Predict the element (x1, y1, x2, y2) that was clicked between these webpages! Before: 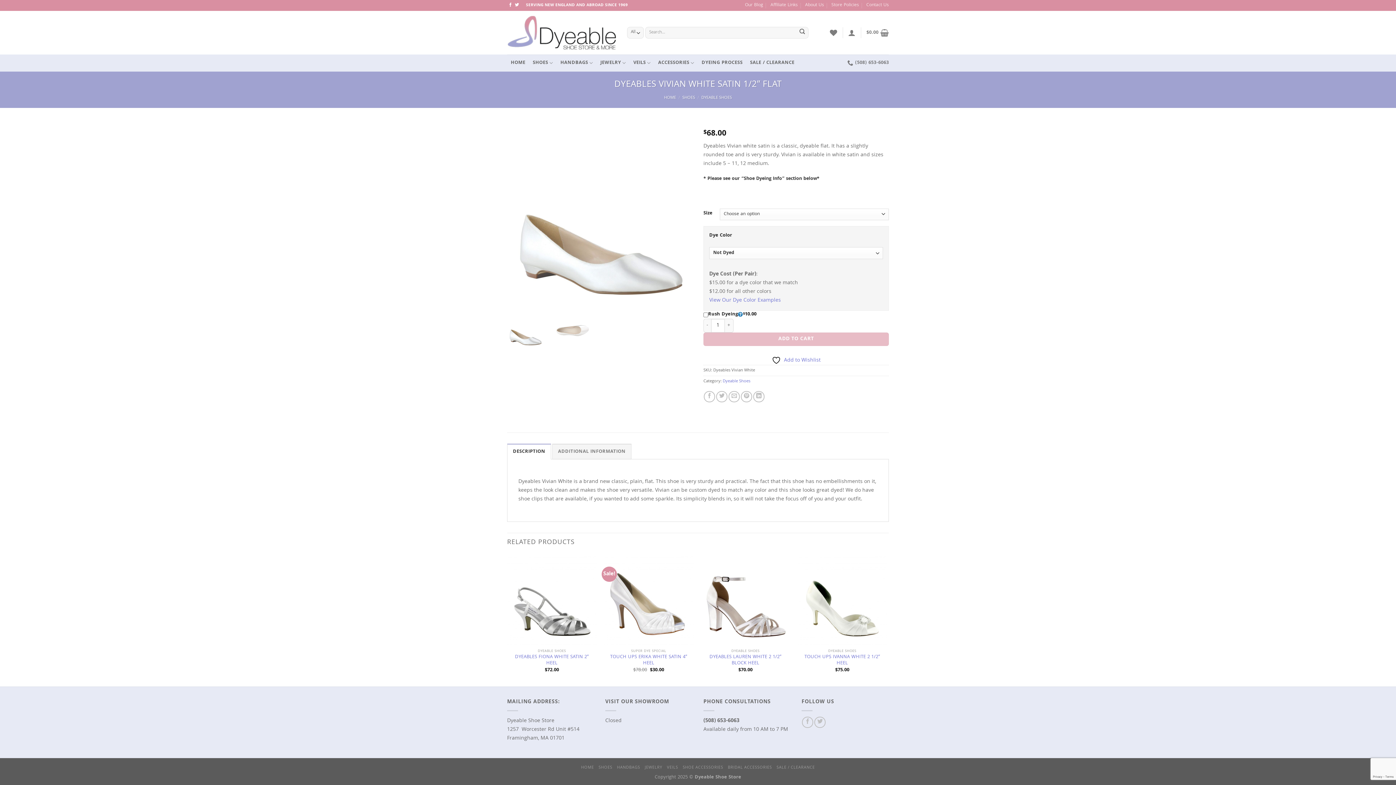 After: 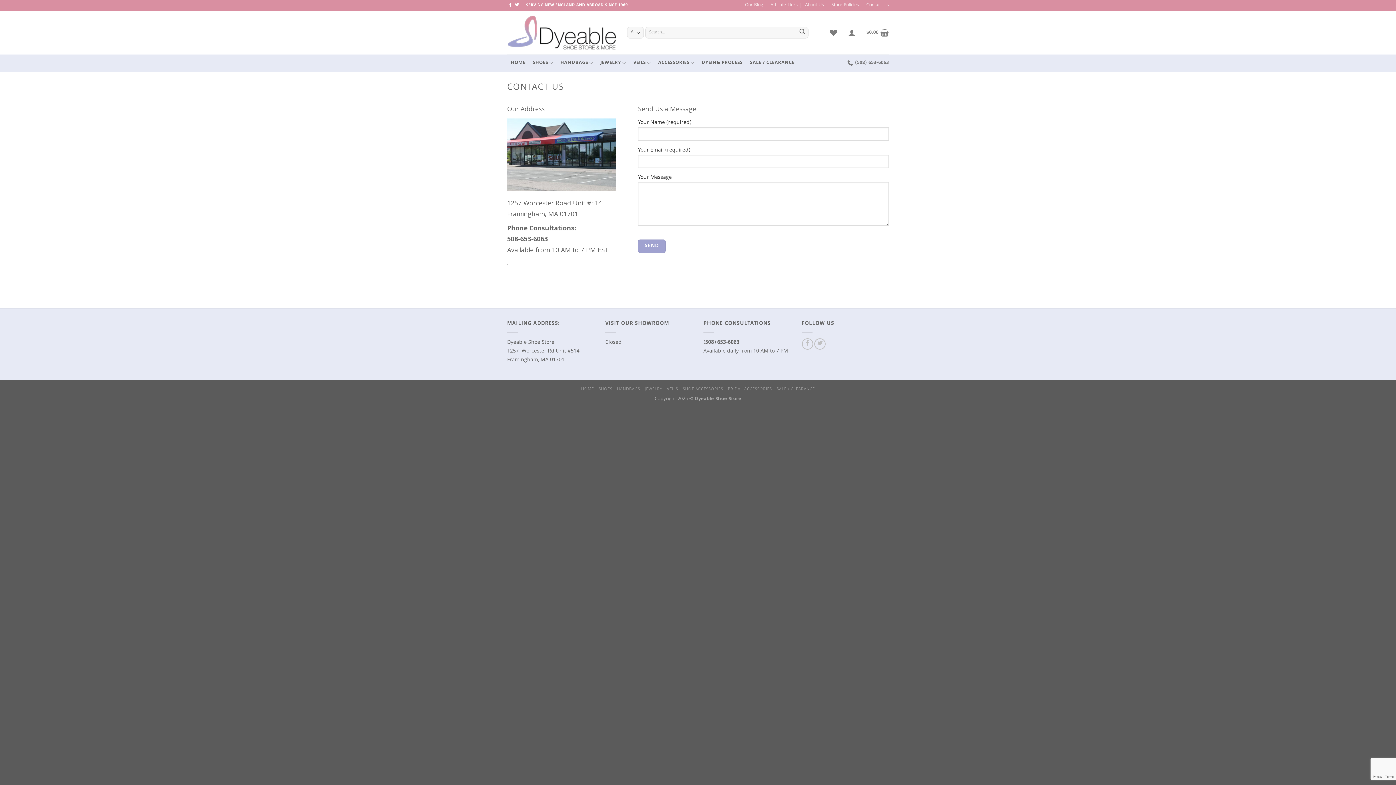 Action: bbox: (866, 0, 889, 10) label: Contact Us